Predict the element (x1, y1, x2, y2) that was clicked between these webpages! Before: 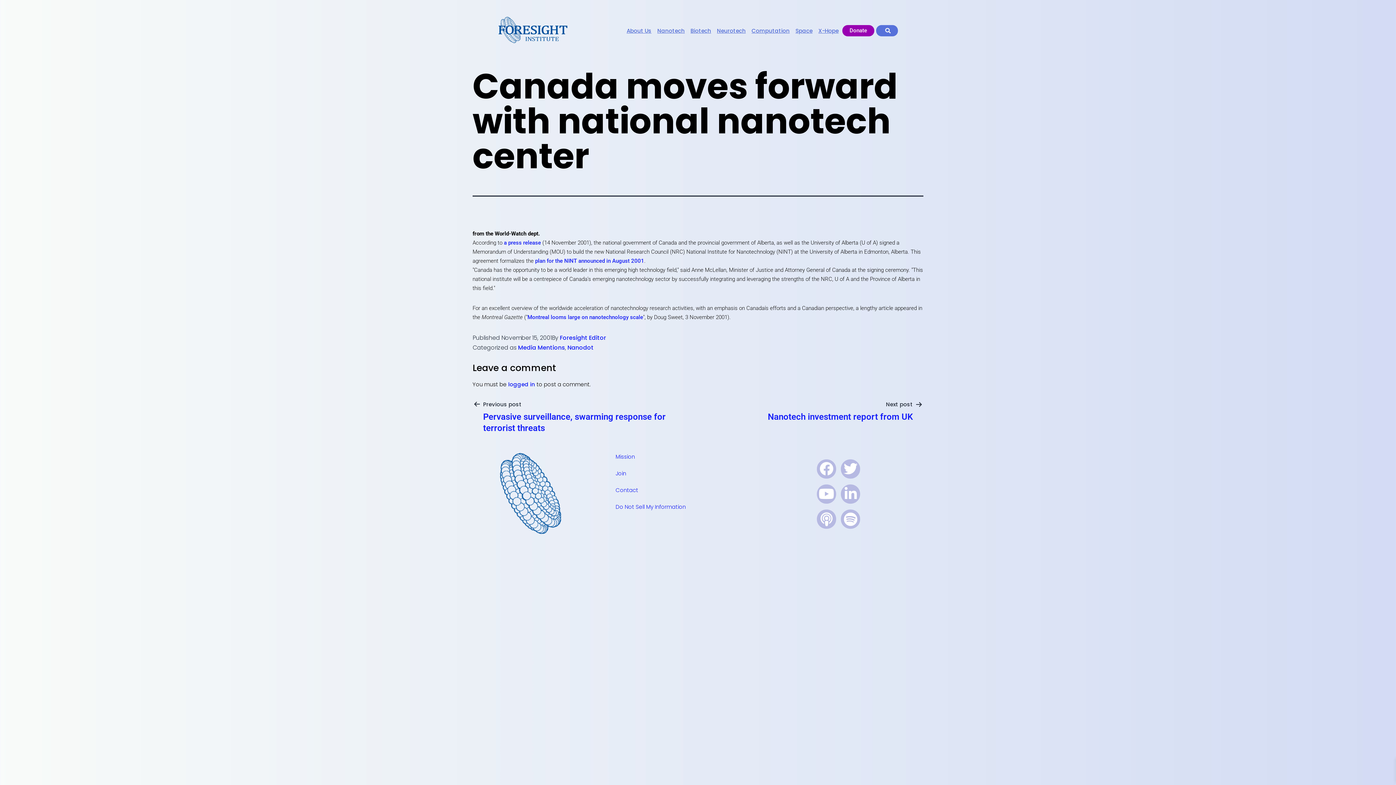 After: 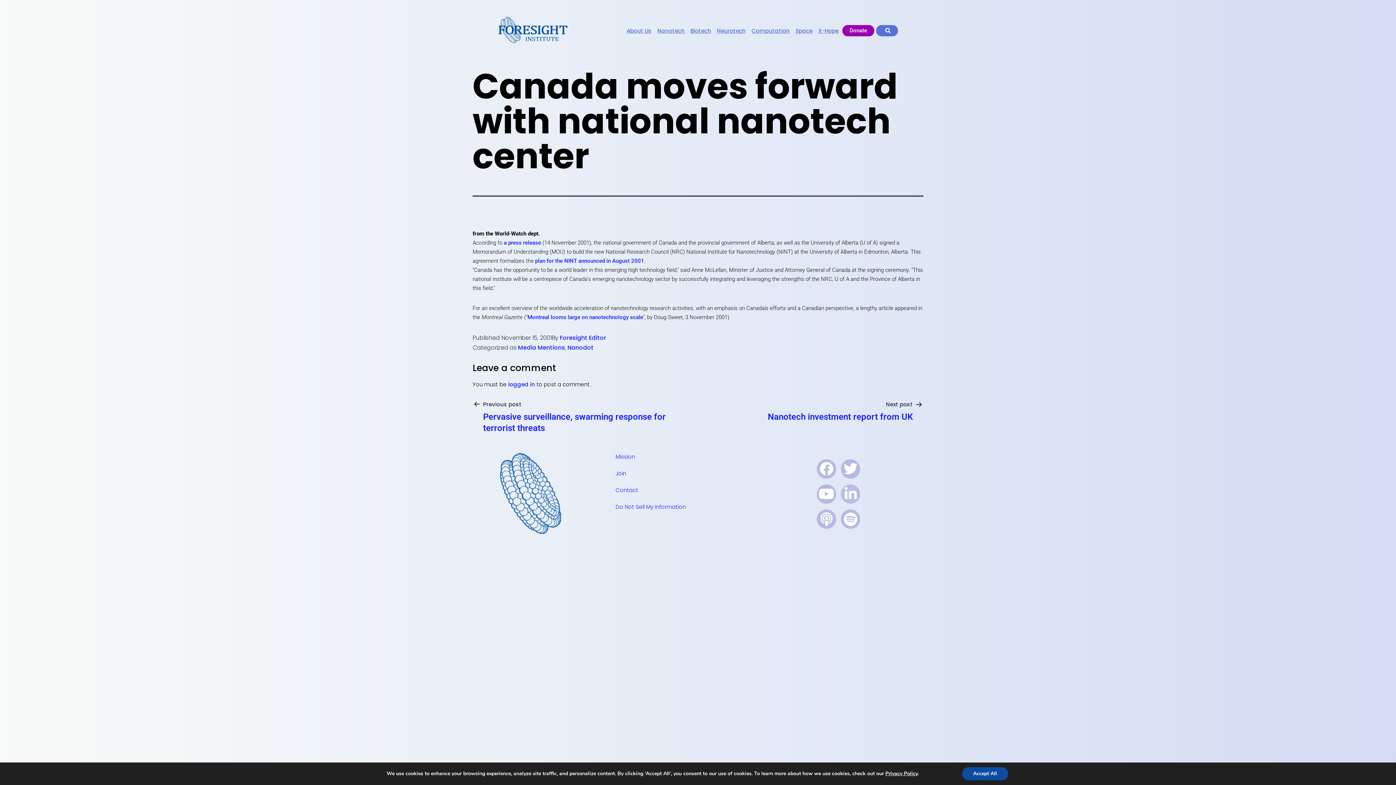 Action: label: Linkedin bbox: (841, 484, 860, 503)